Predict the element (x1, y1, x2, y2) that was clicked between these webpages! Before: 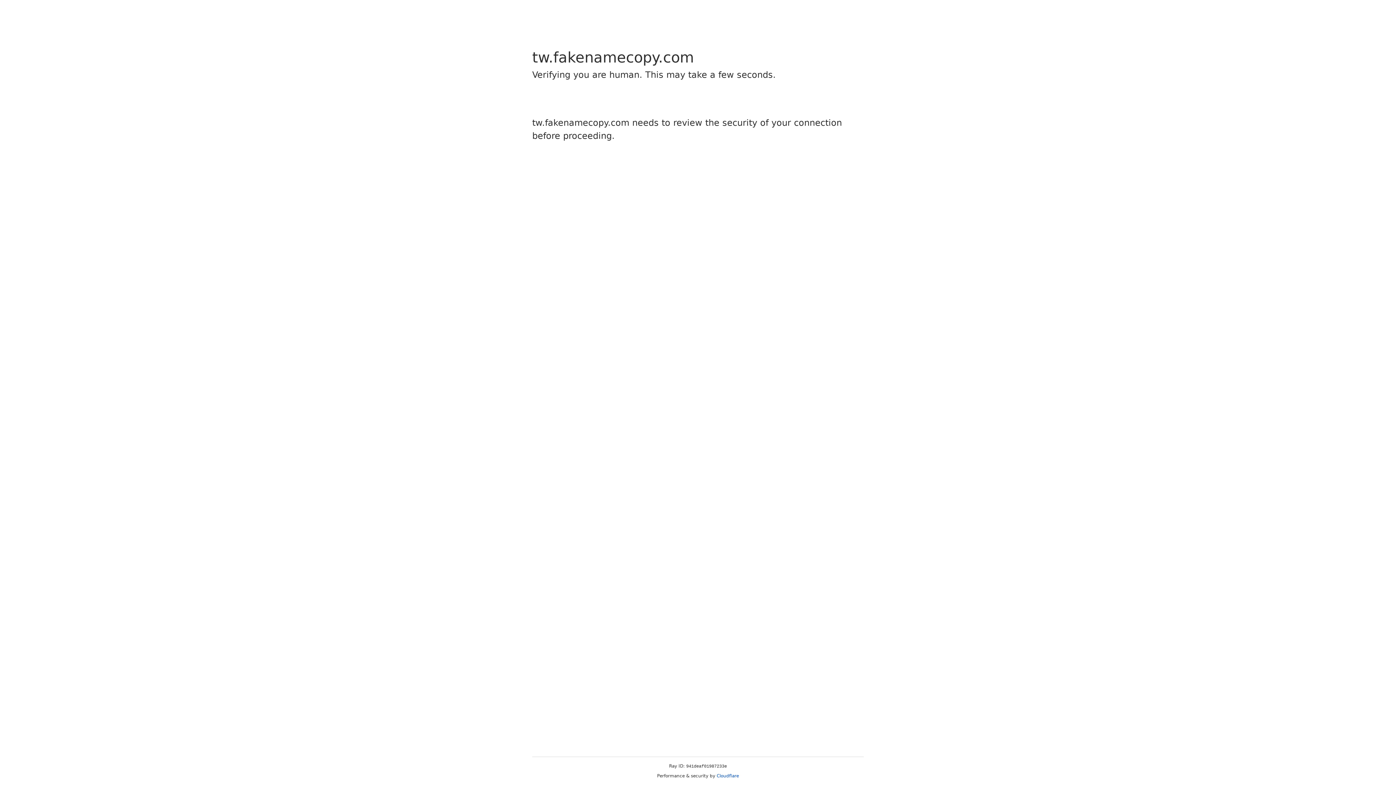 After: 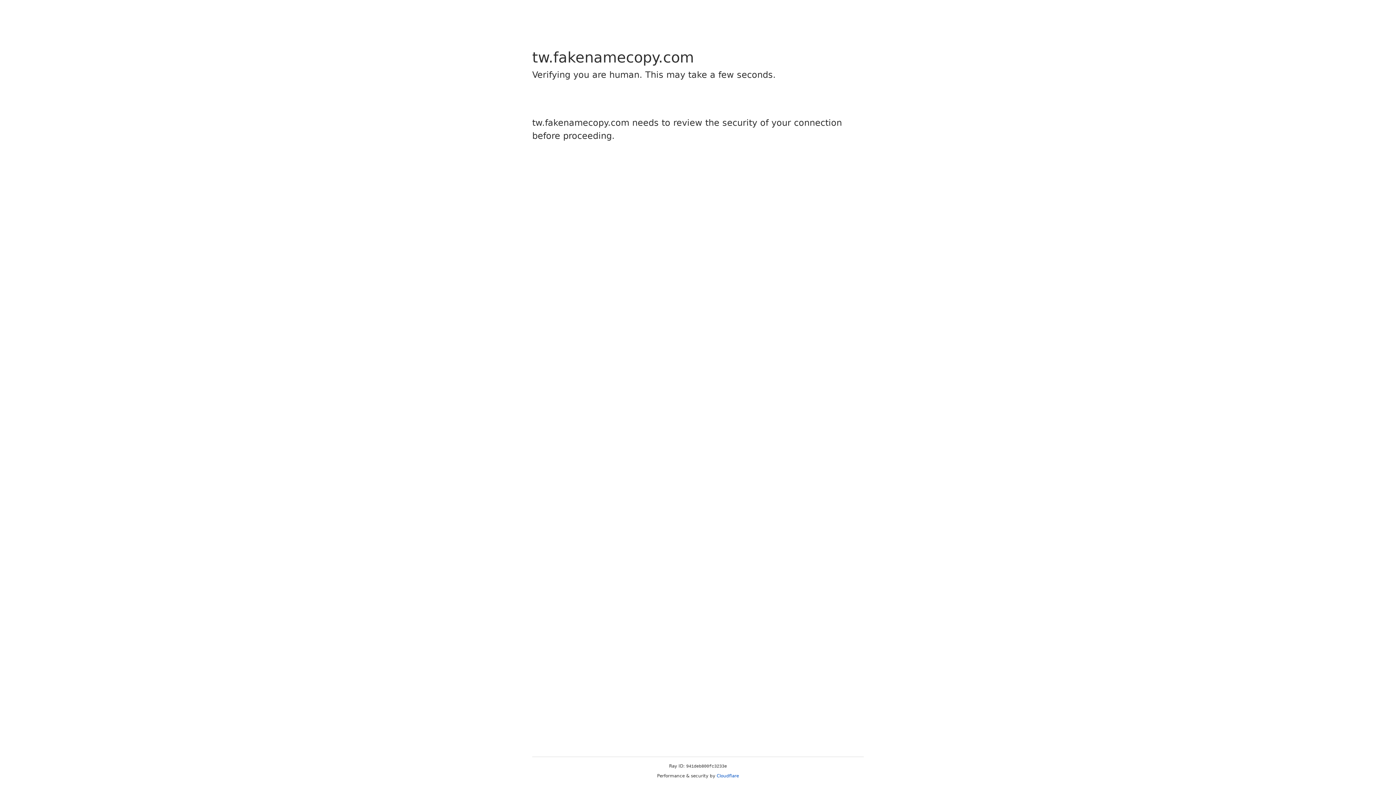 Action: bbox: (716, 773, 739, 778) label: Cloudflare